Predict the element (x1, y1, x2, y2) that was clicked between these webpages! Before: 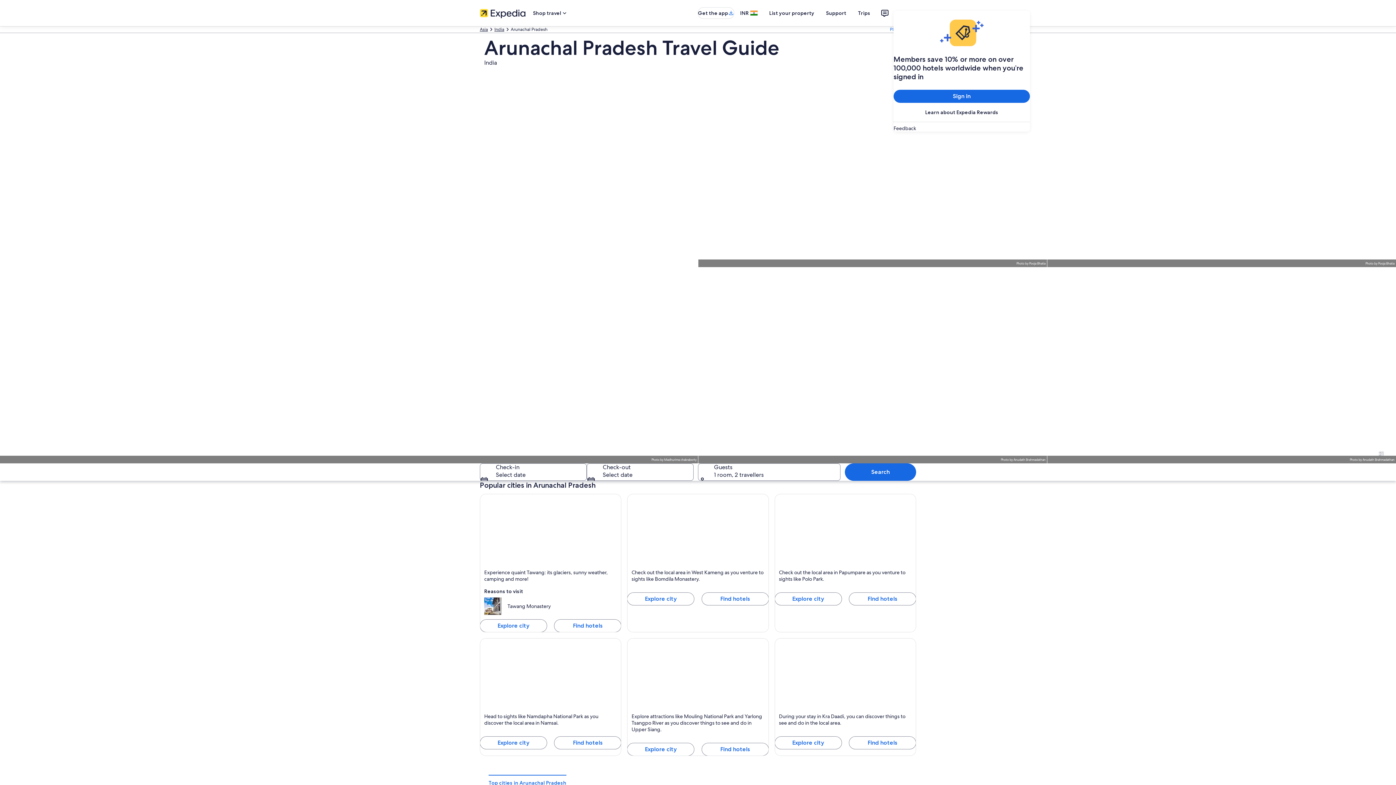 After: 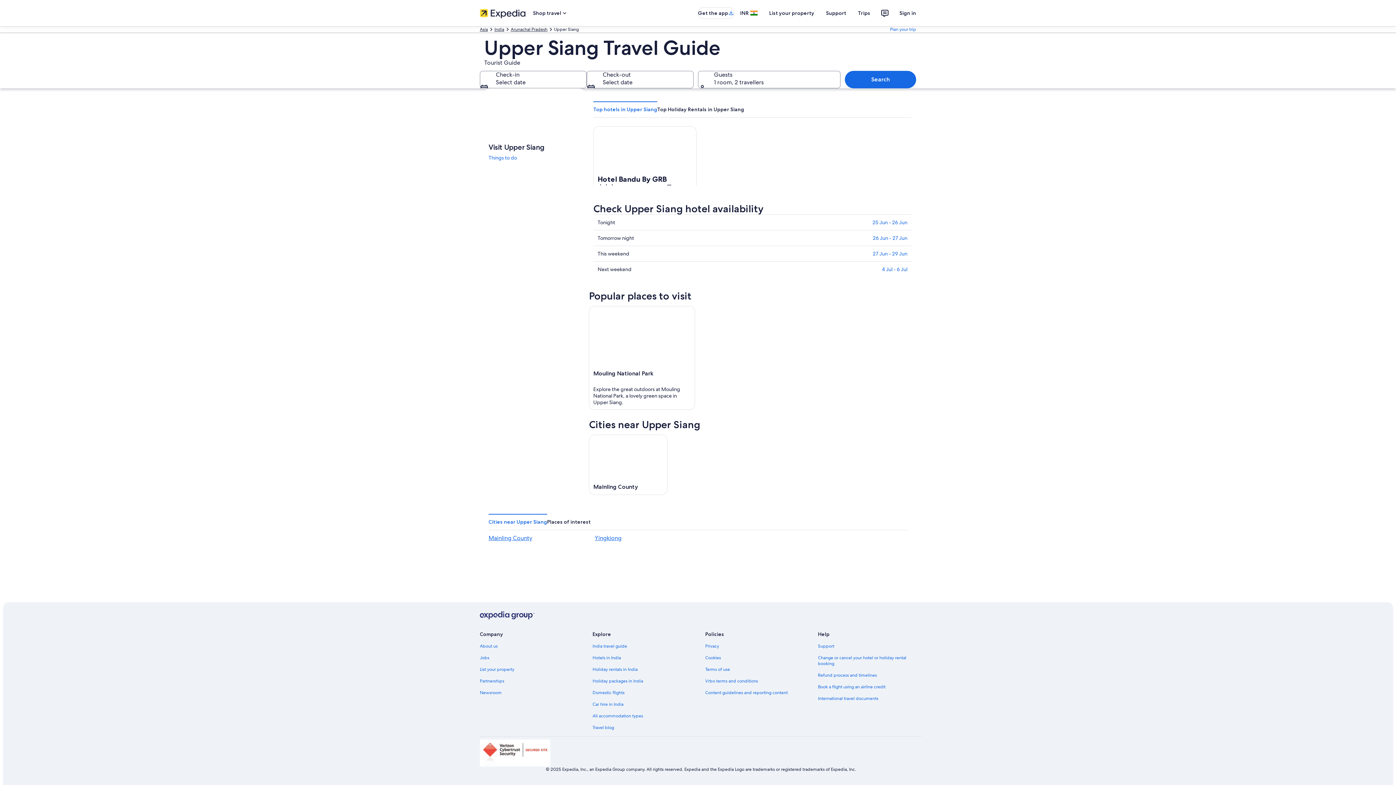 Action: bbox: (627, 743, 694, 756) label: Explore Upper Siang